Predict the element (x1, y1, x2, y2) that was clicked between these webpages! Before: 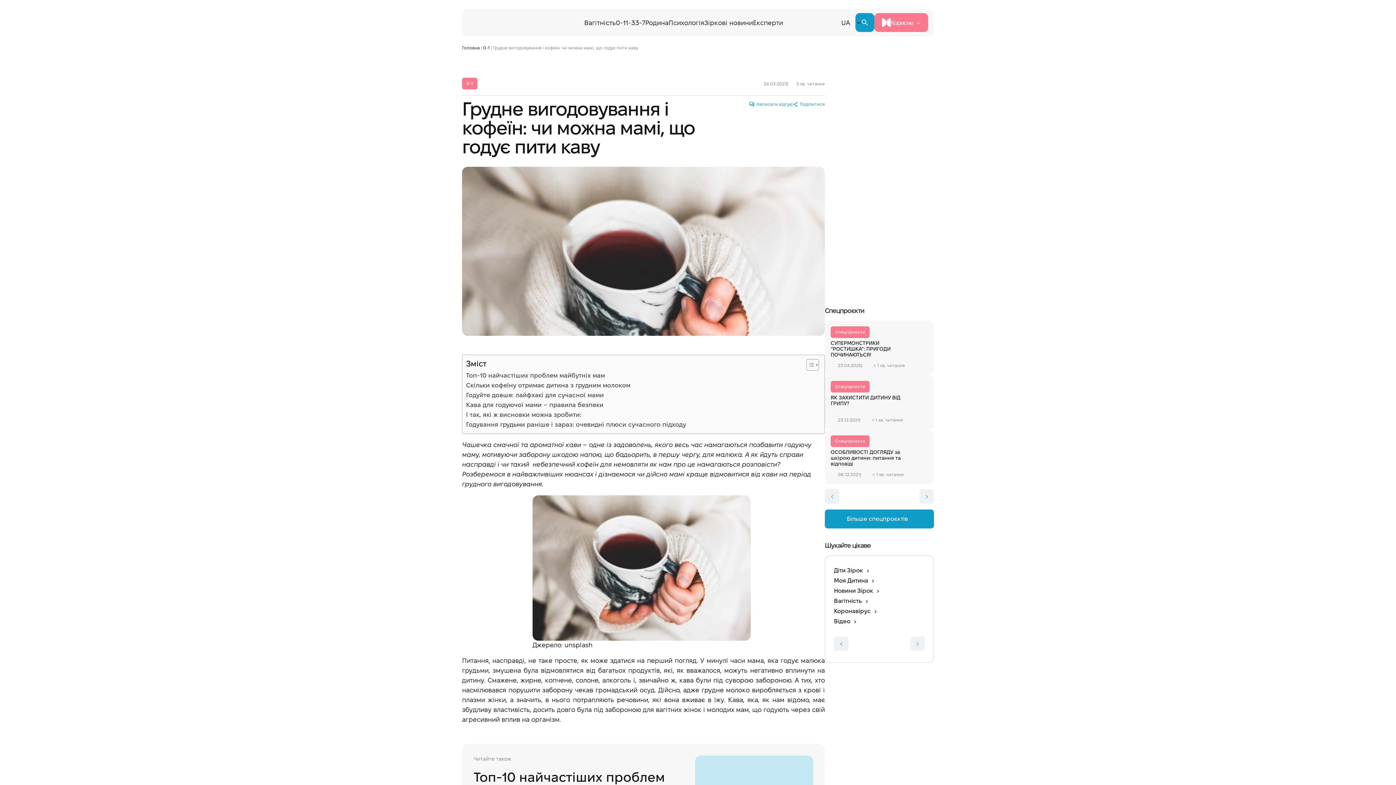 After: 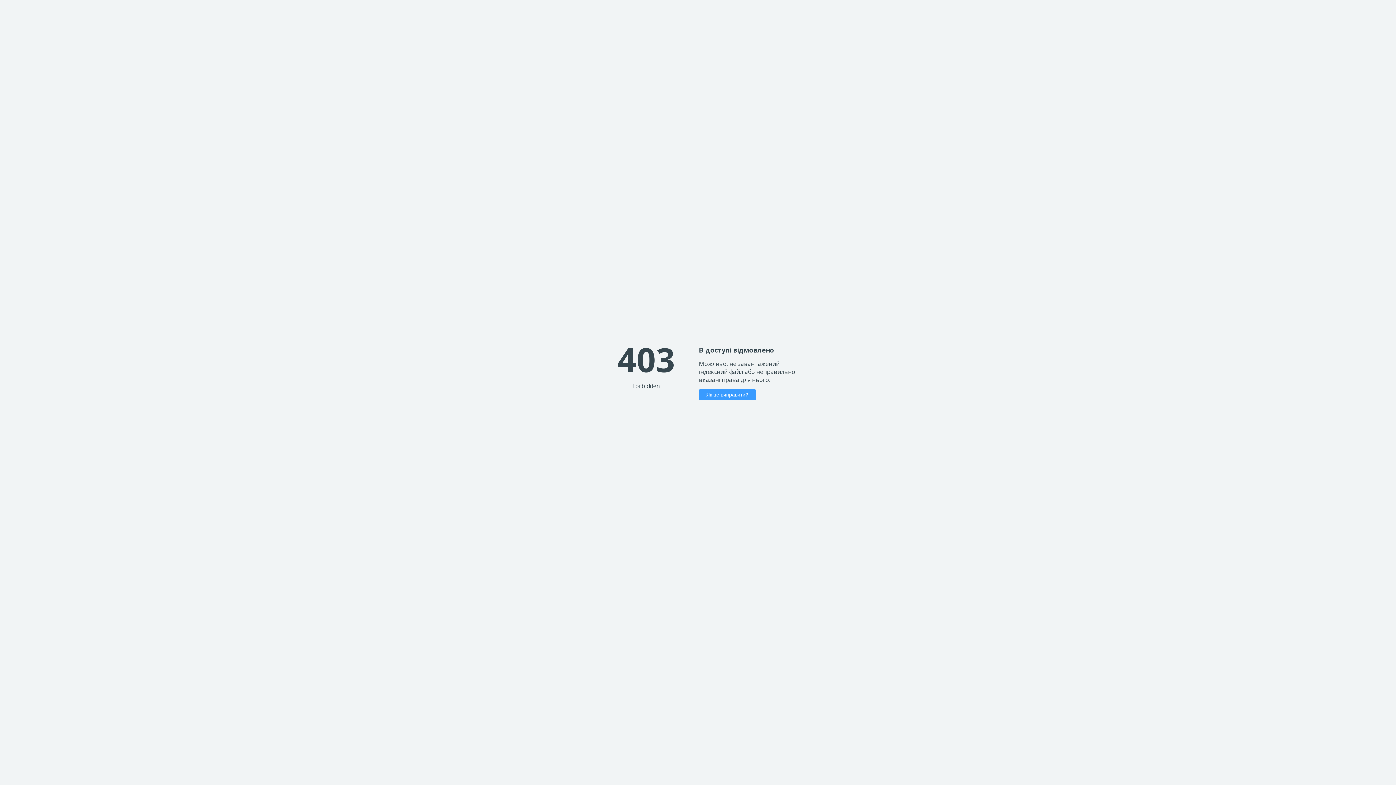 Action: bbox: (830, 395, 905, 407) label: ЯК ЗАХИСТИТИ ДИТИНУ ВІД ГРИПУ?